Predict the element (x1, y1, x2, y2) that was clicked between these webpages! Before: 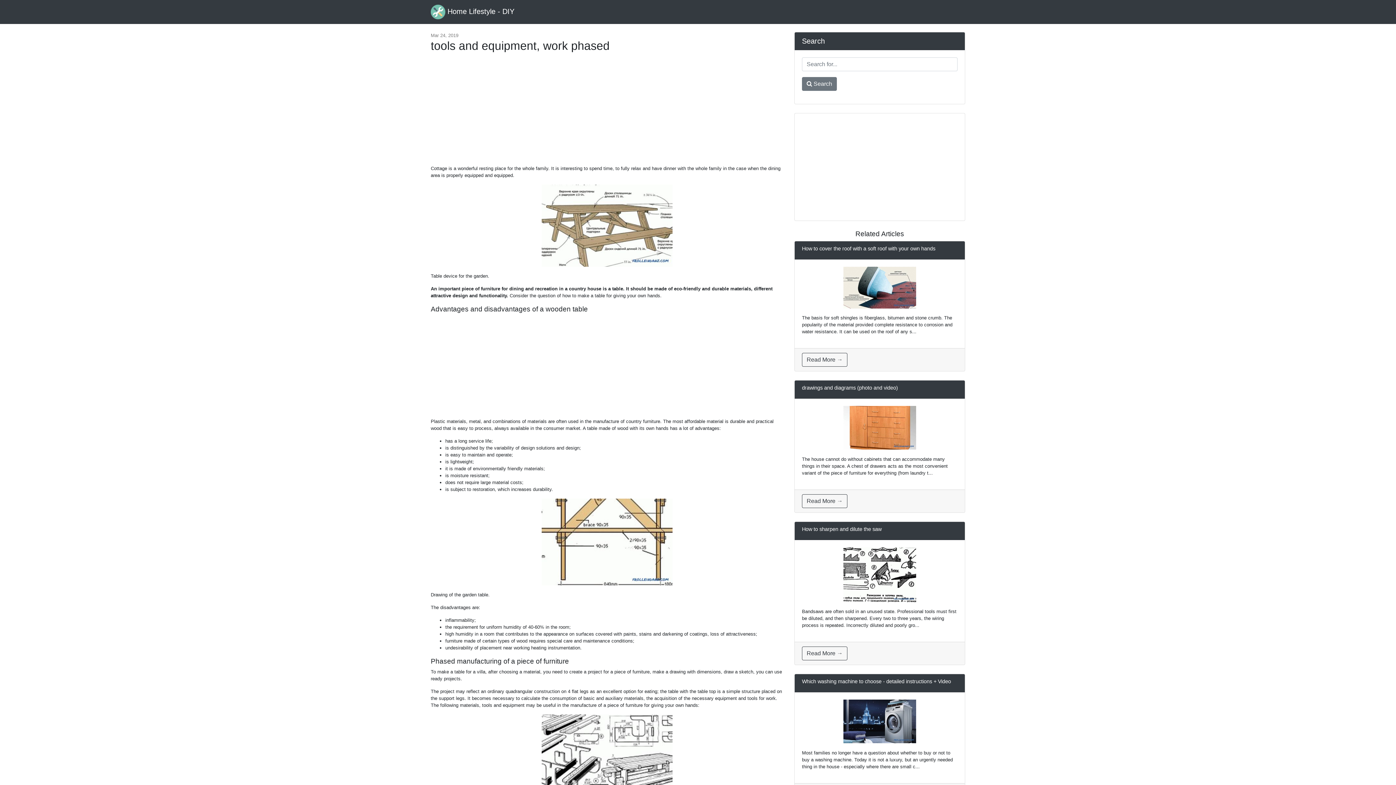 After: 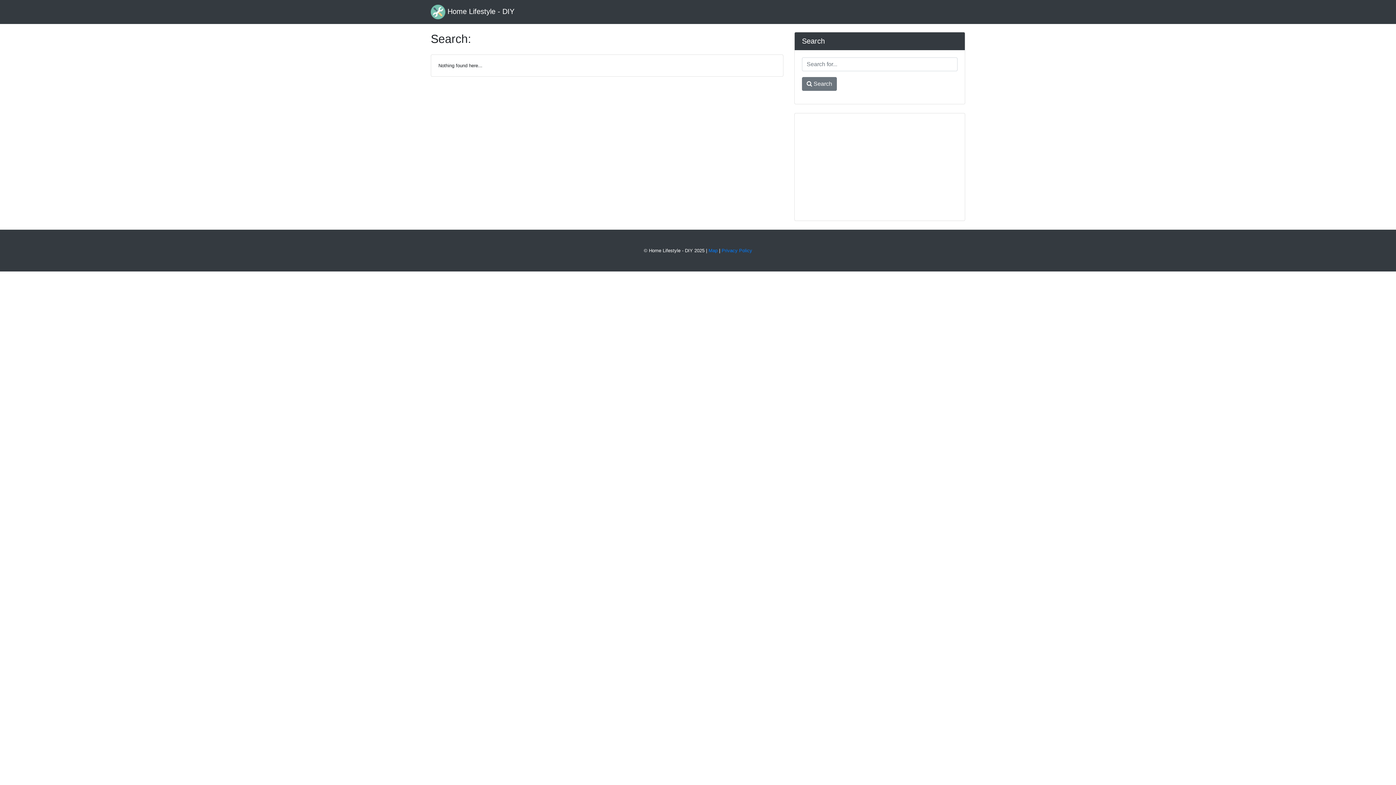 Action: bbox: (802, 77, 837, 90) label:  Search